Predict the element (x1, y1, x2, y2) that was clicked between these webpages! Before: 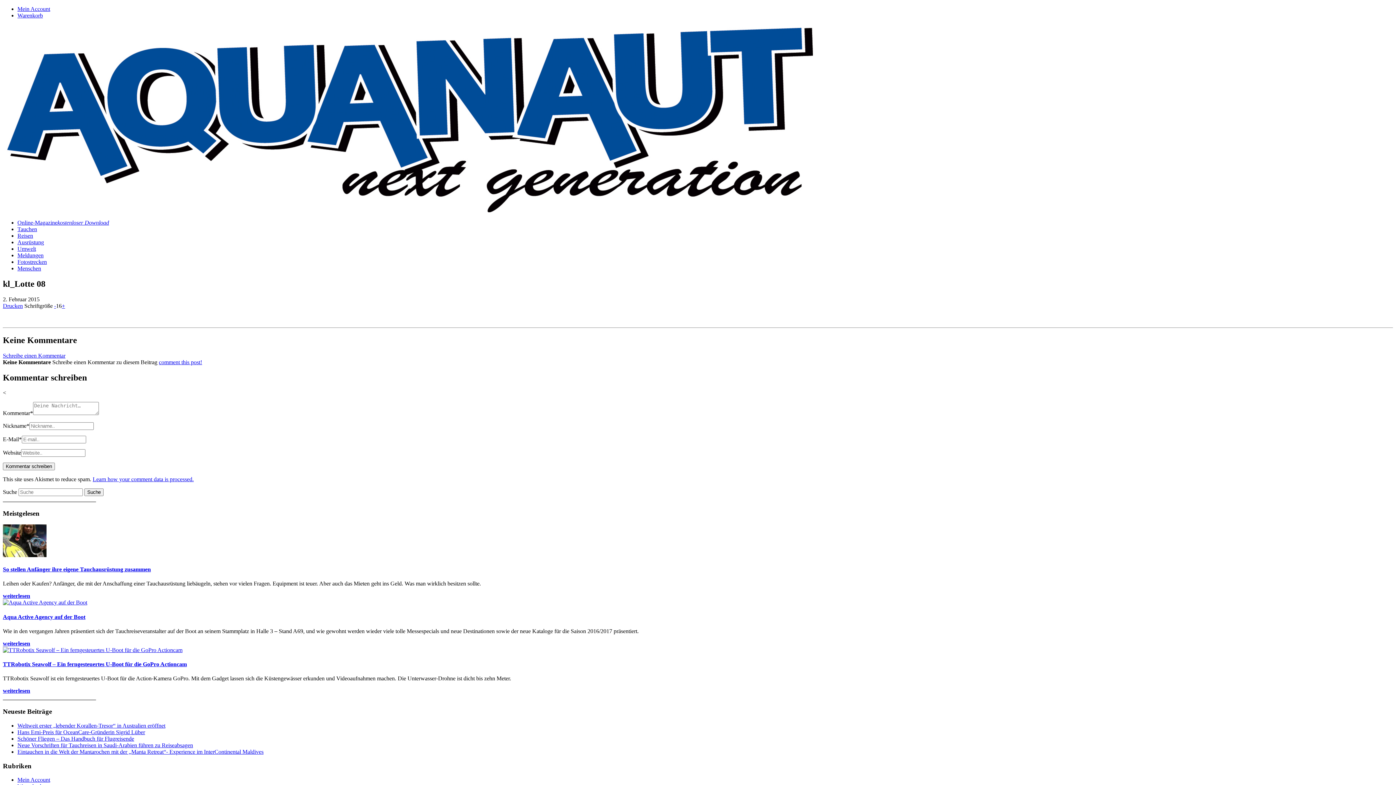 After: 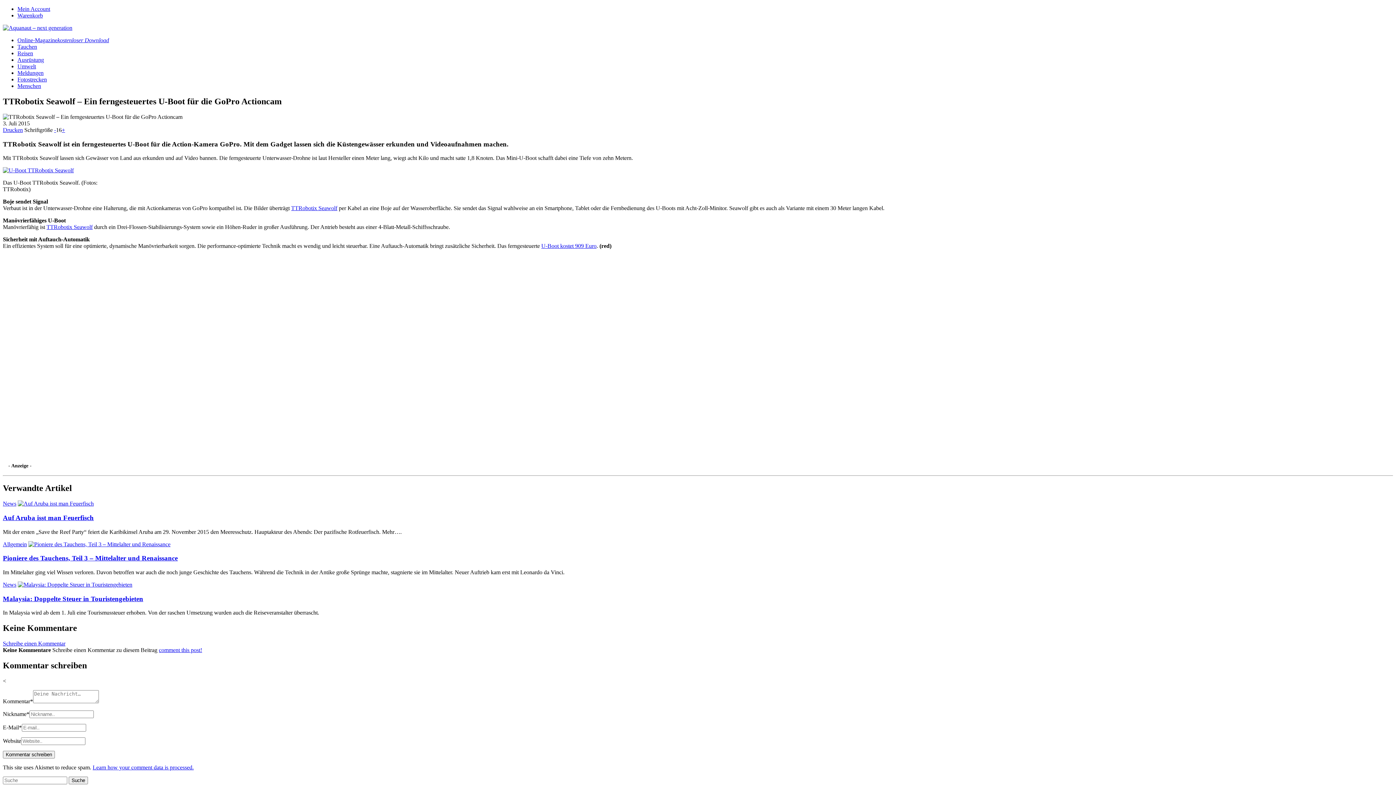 Action: label: weiterlesen bbox: (2, 688, 30, 694)